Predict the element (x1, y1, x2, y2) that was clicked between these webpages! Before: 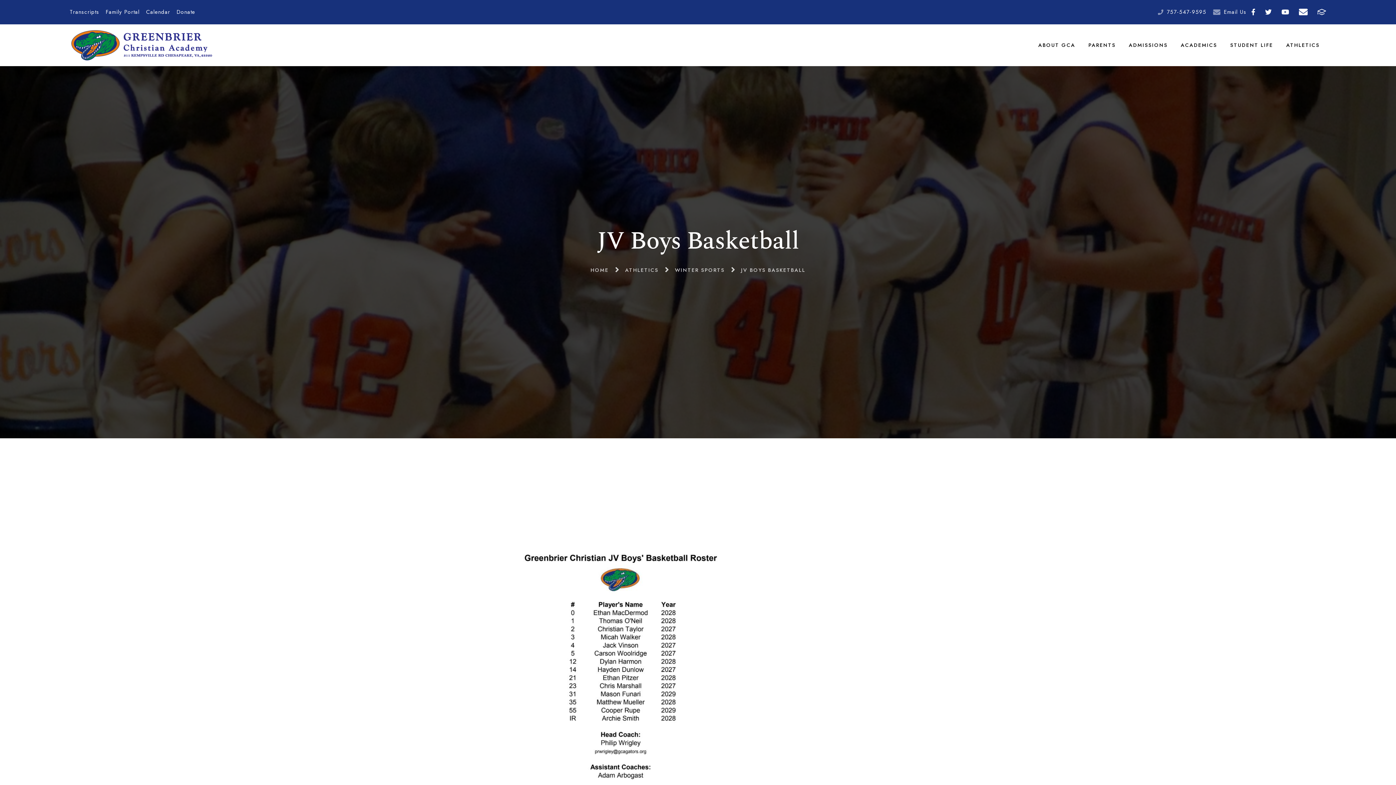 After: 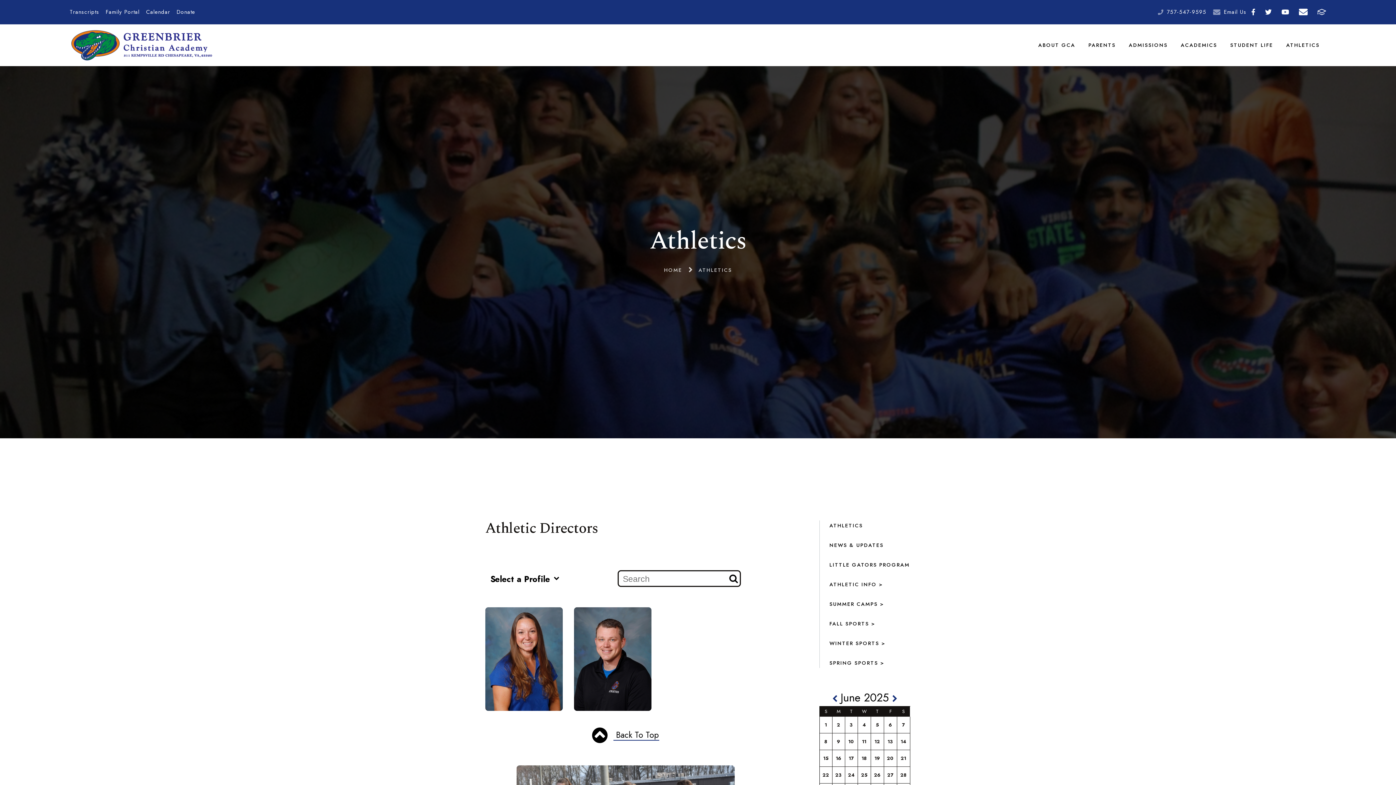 Action: bbox: (1286, 24, 1320, 66) label: ATHLETICS